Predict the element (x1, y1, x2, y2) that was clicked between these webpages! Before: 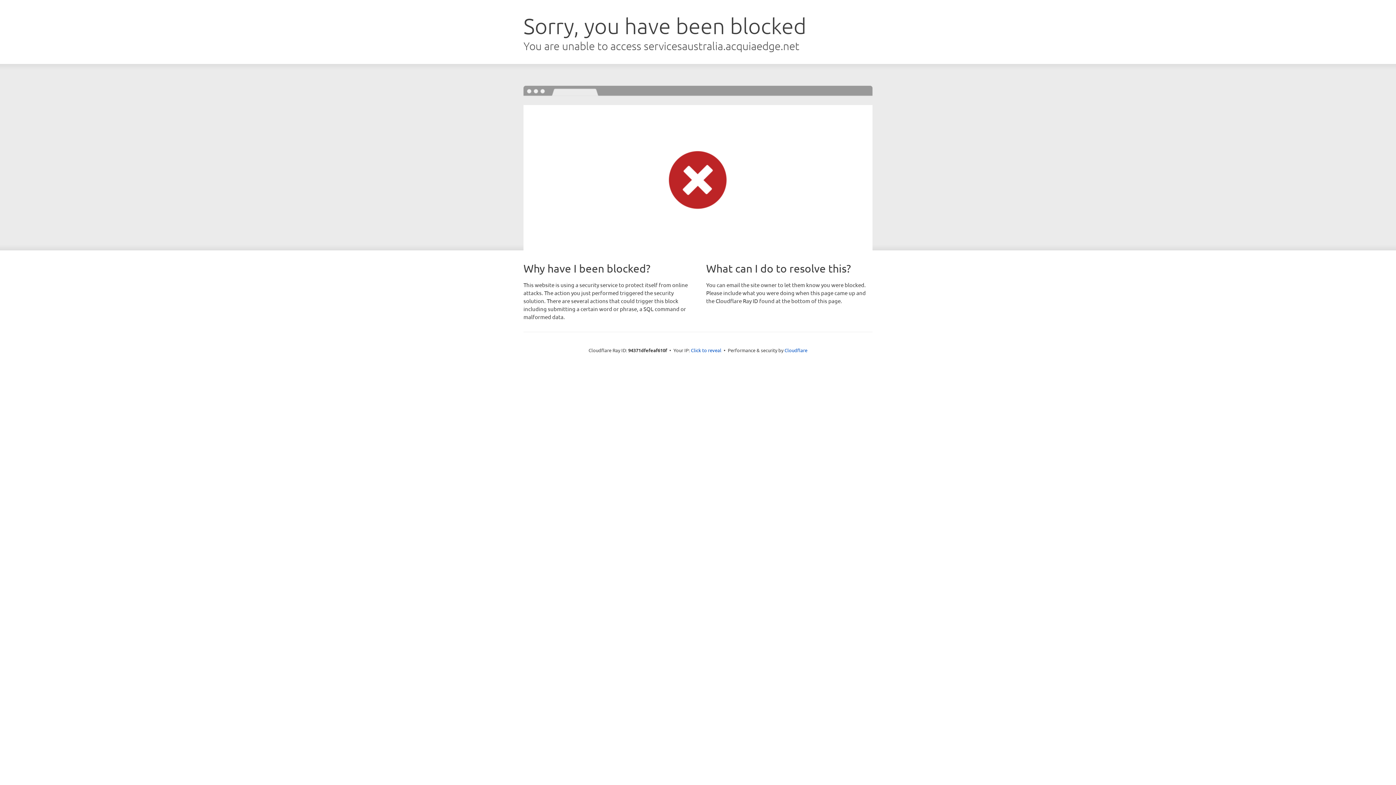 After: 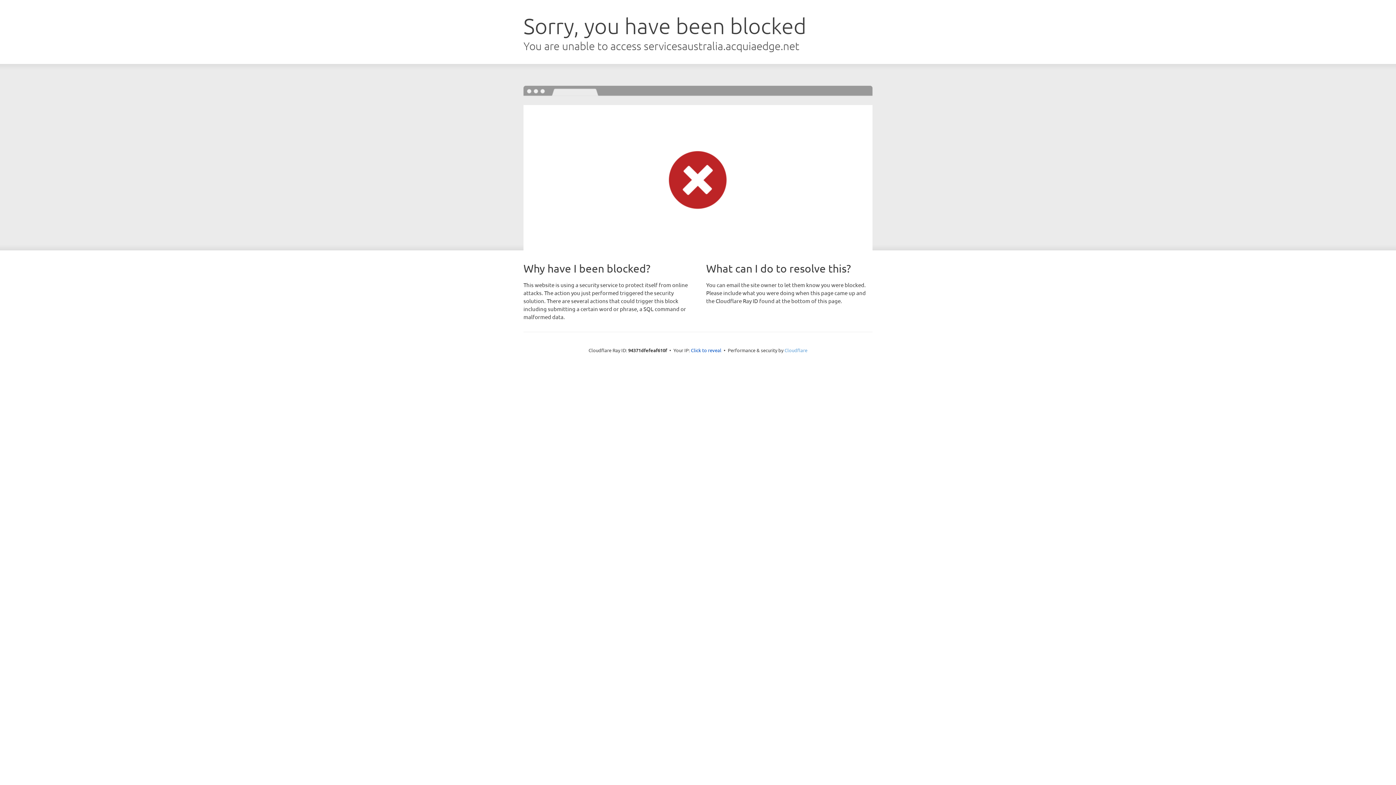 Action: label: Cloudflare bbox: (784, 347, 807, 353)